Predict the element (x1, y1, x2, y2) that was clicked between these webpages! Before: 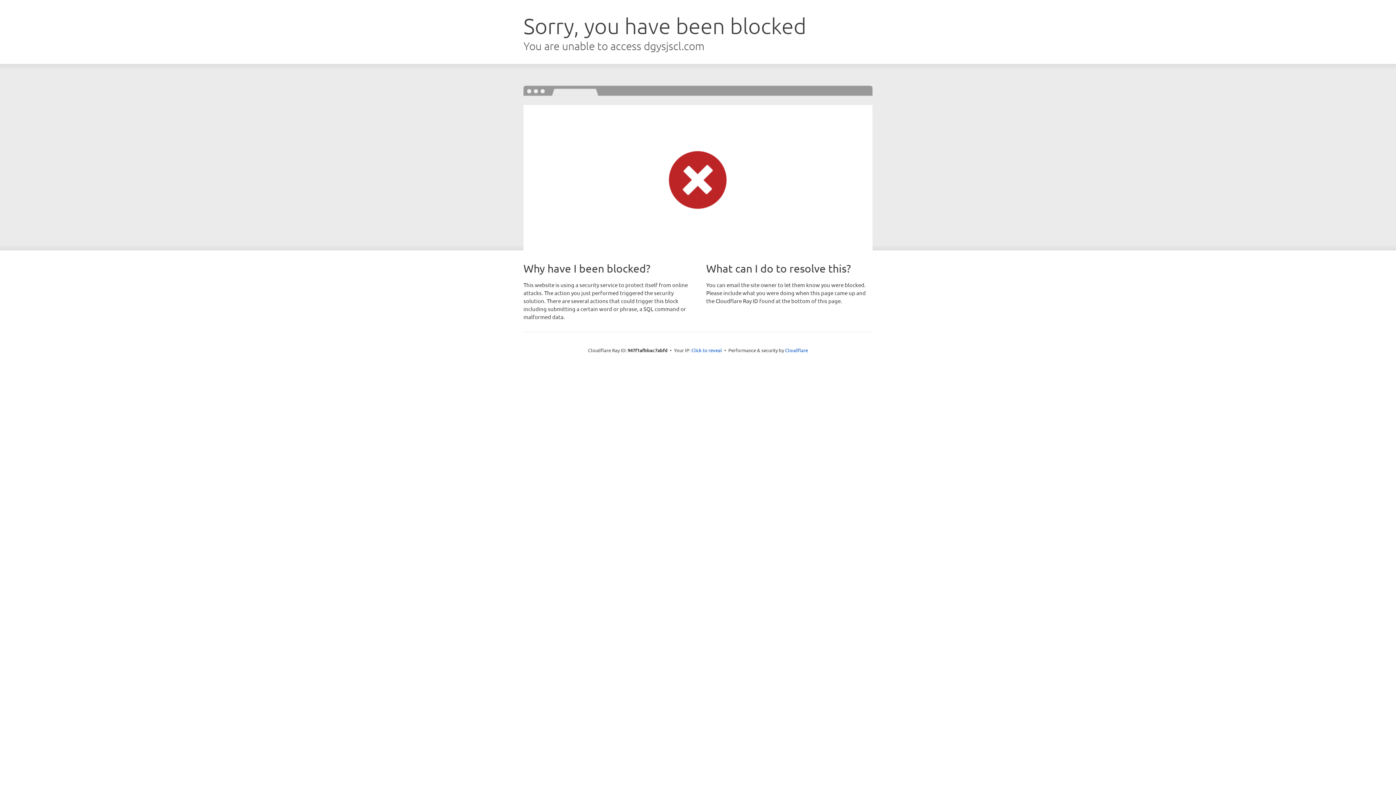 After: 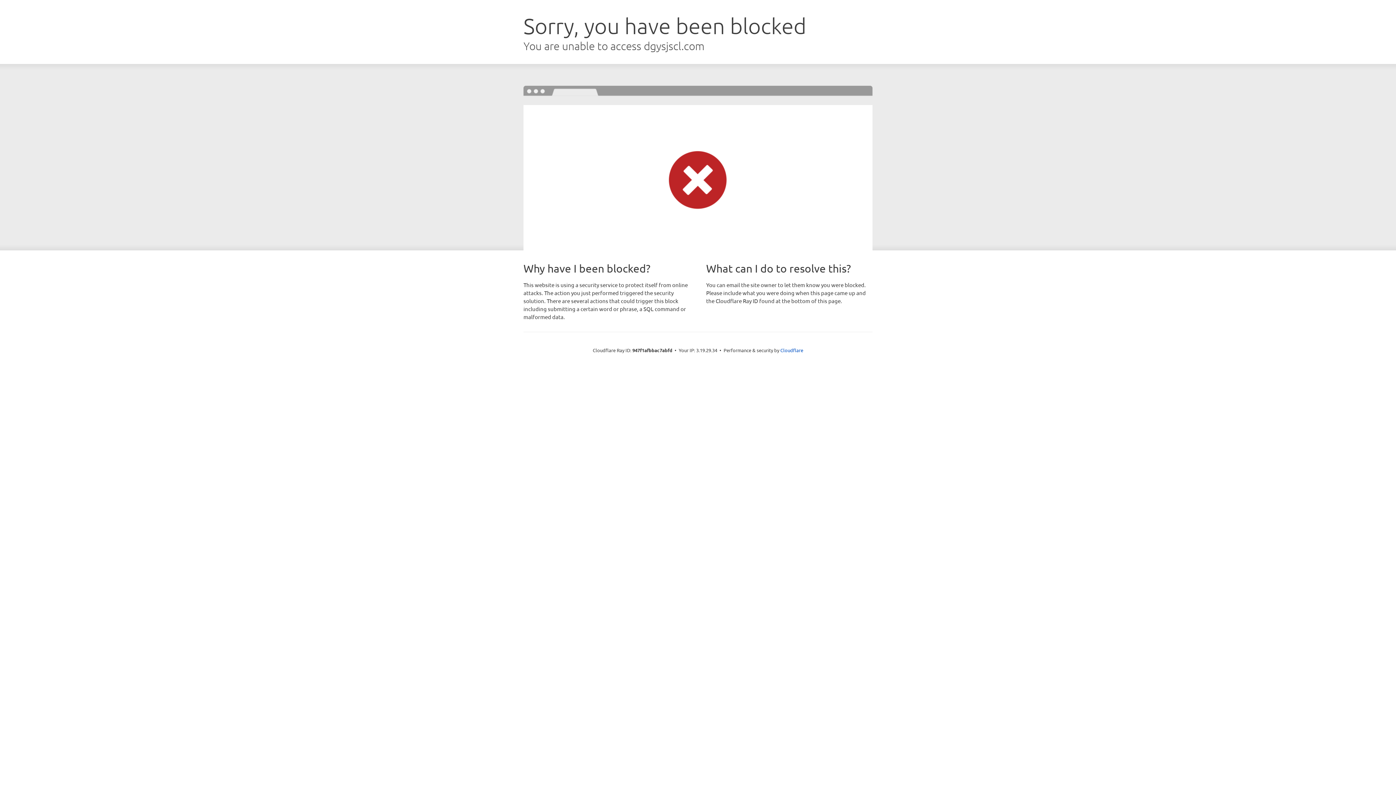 Action: bbox: (691, 346, 722, 353) label: Click to reveal